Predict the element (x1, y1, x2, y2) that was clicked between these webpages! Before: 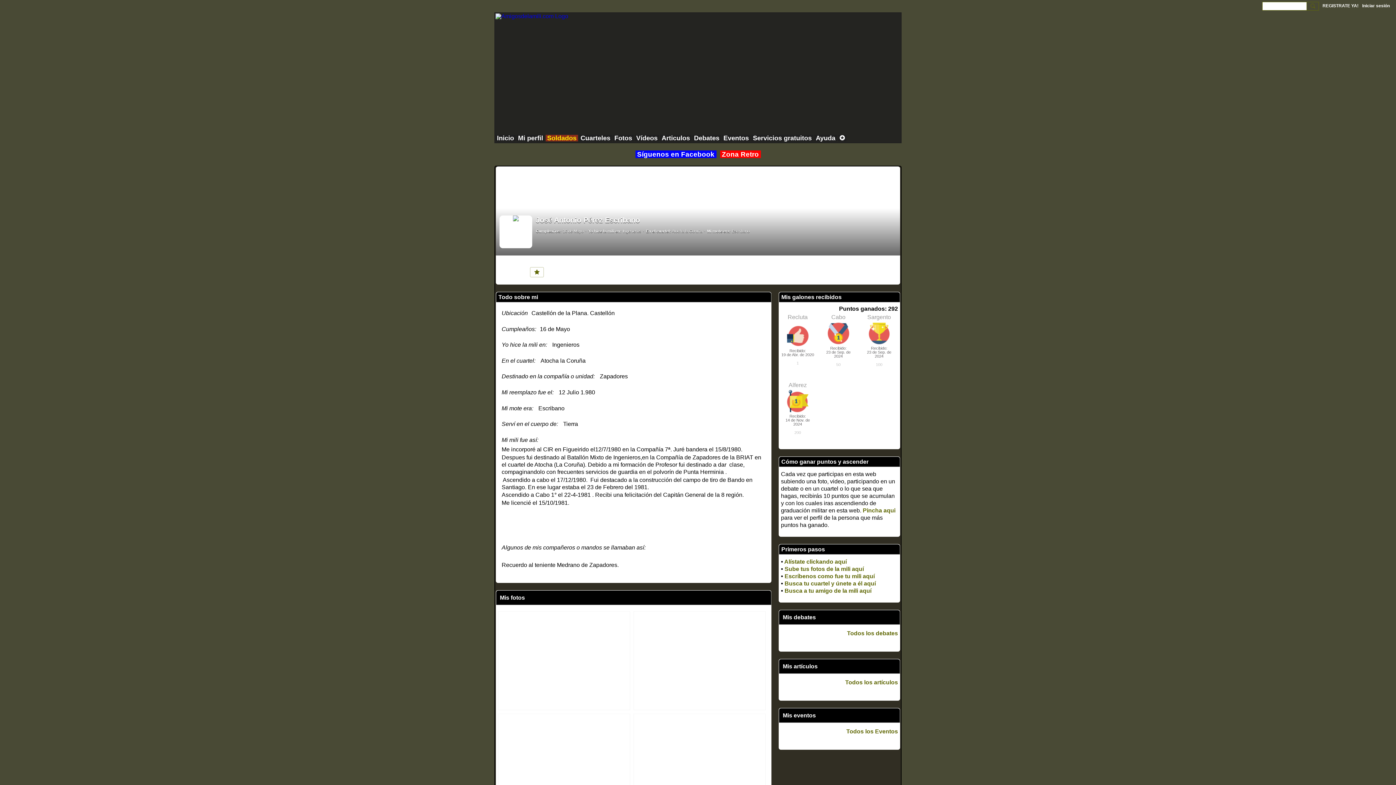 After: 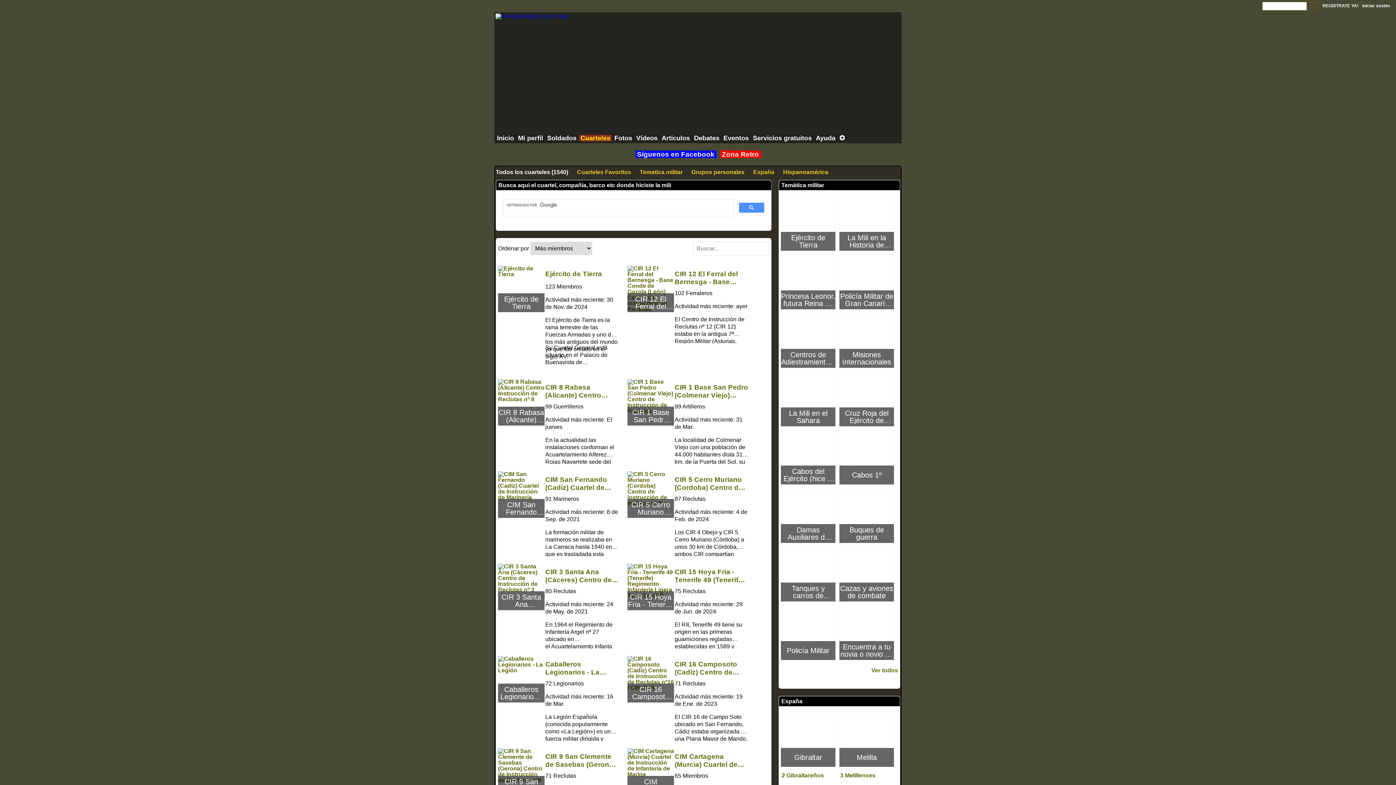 Action: label: Cuarteles bbox: (579, 134, 612, 141)